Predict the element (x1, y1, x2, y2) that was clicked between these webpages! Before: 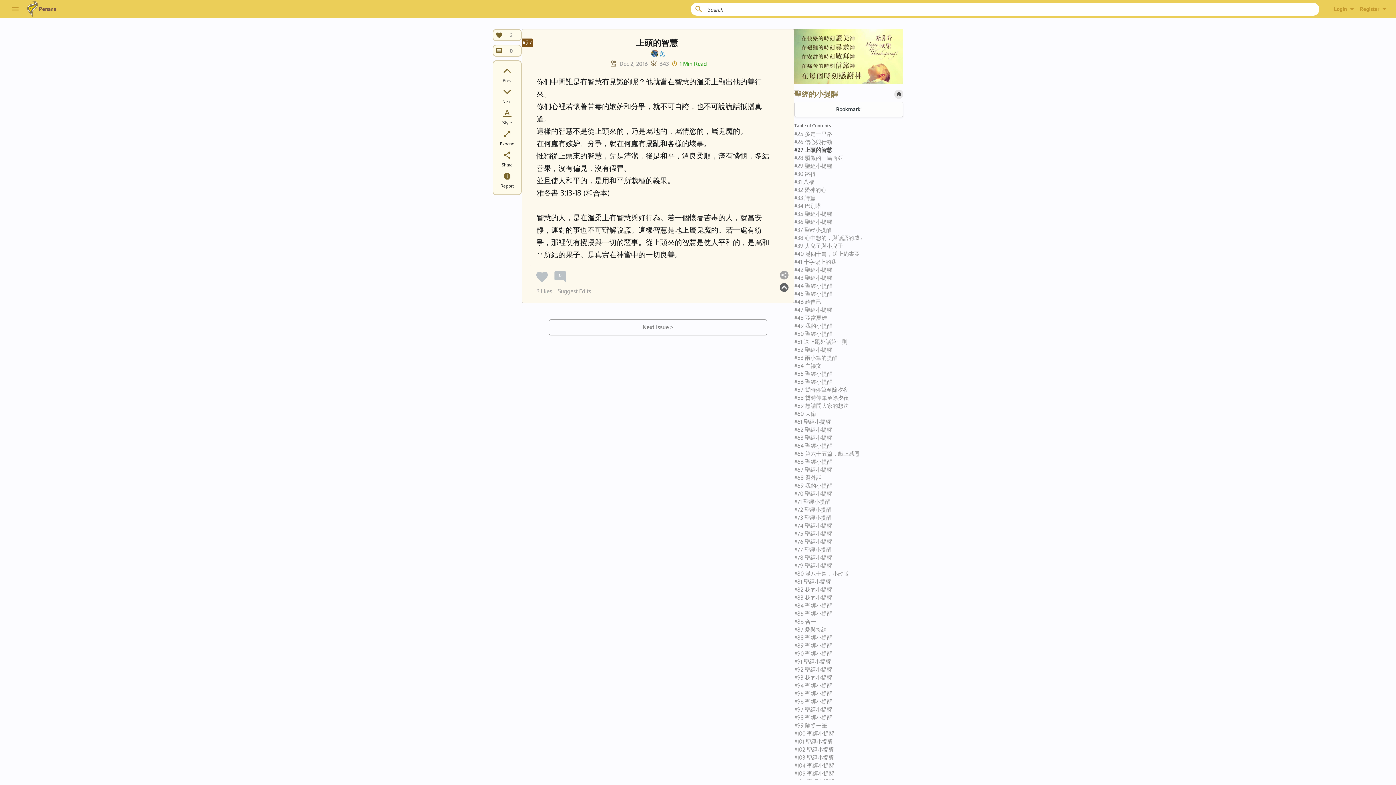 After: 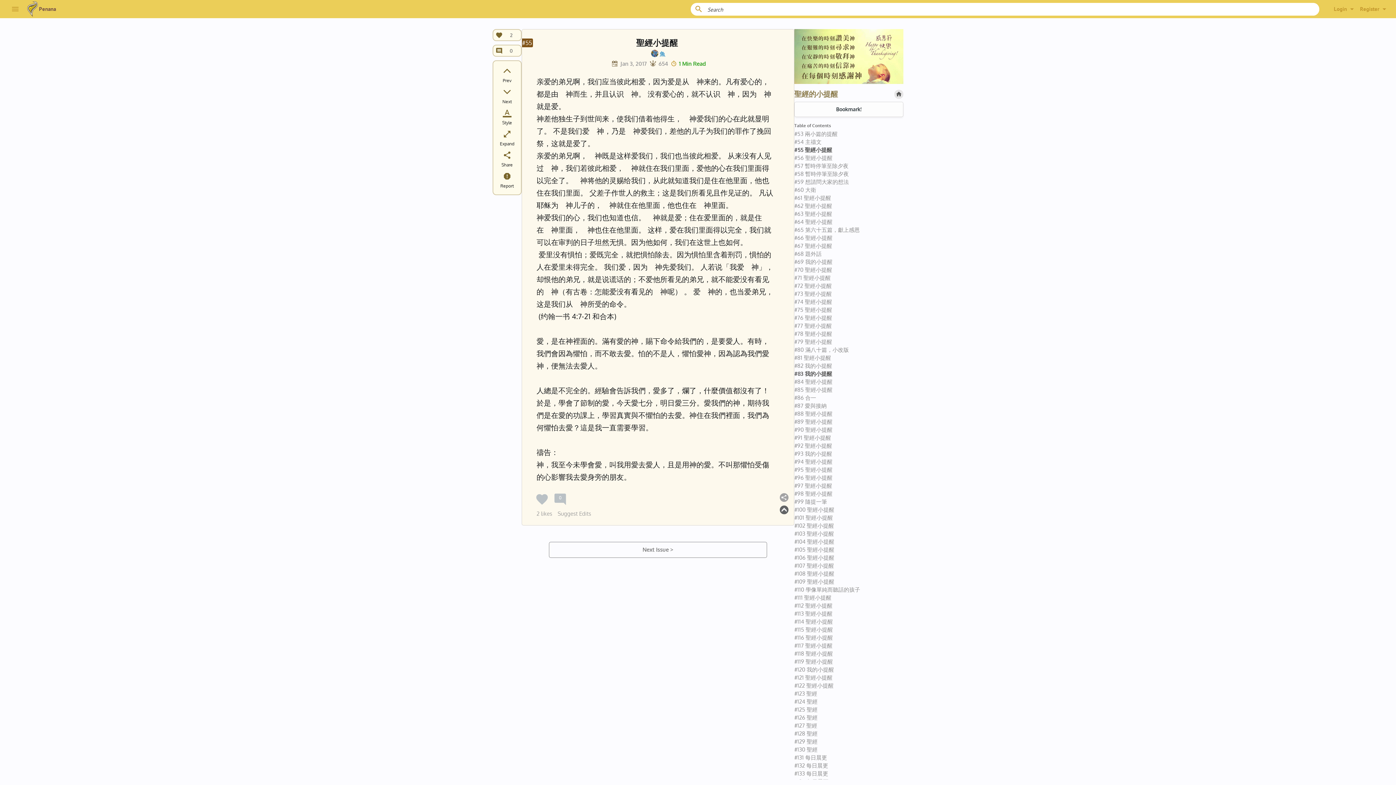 Action: label: #55 聖經小提醒 bbox: (794, 370, 903, 378)